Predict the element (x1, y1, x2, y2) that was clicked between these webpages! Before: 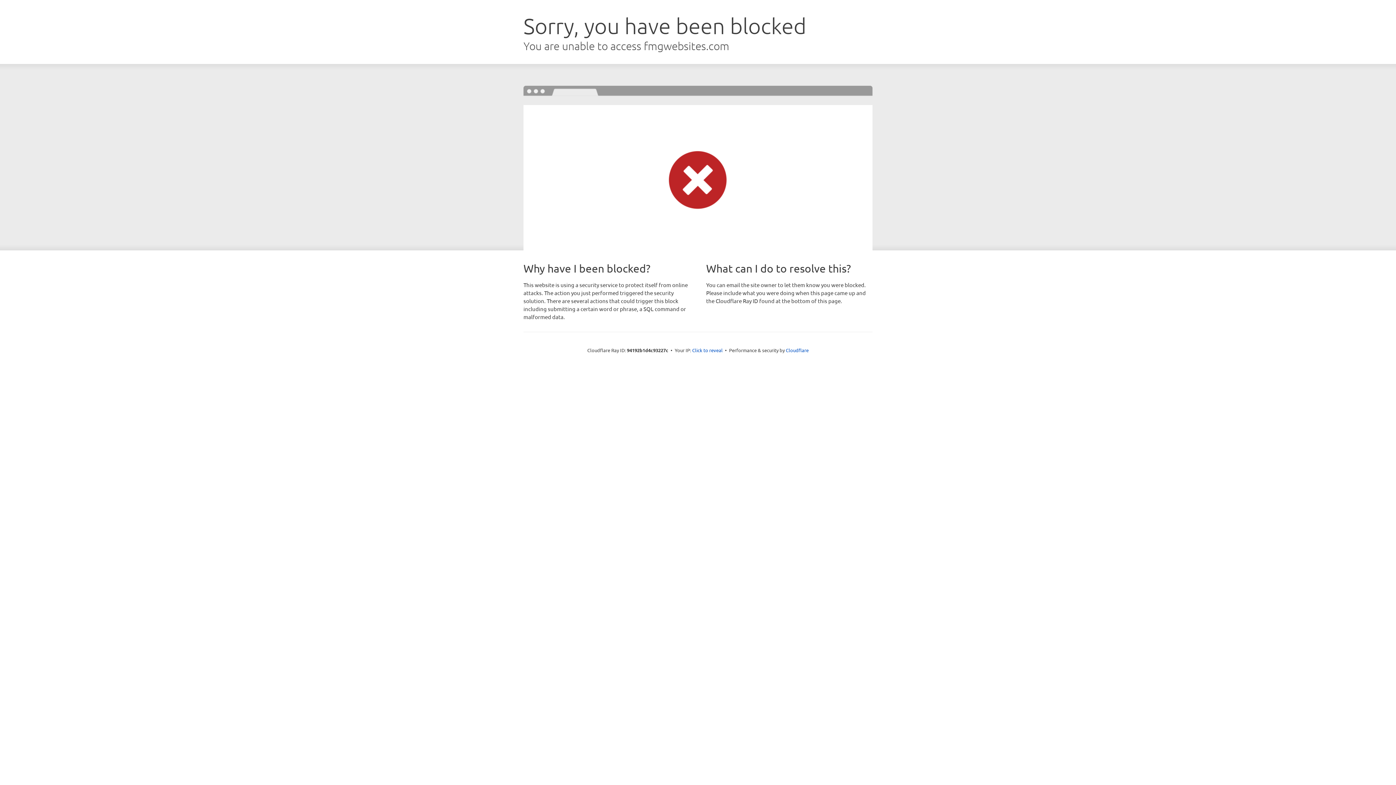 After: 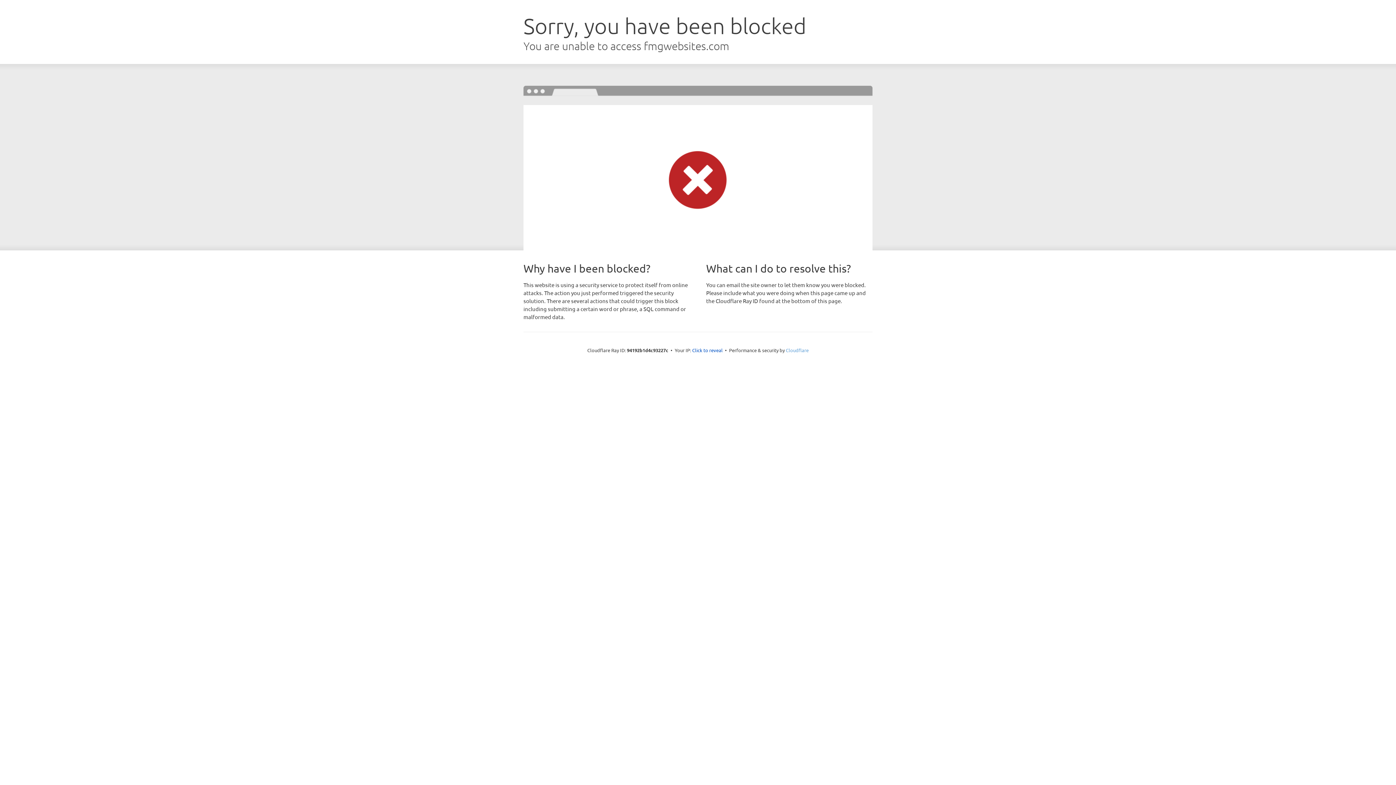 Action: label: Cloudflare bbox: (786, 347, 808, 353)